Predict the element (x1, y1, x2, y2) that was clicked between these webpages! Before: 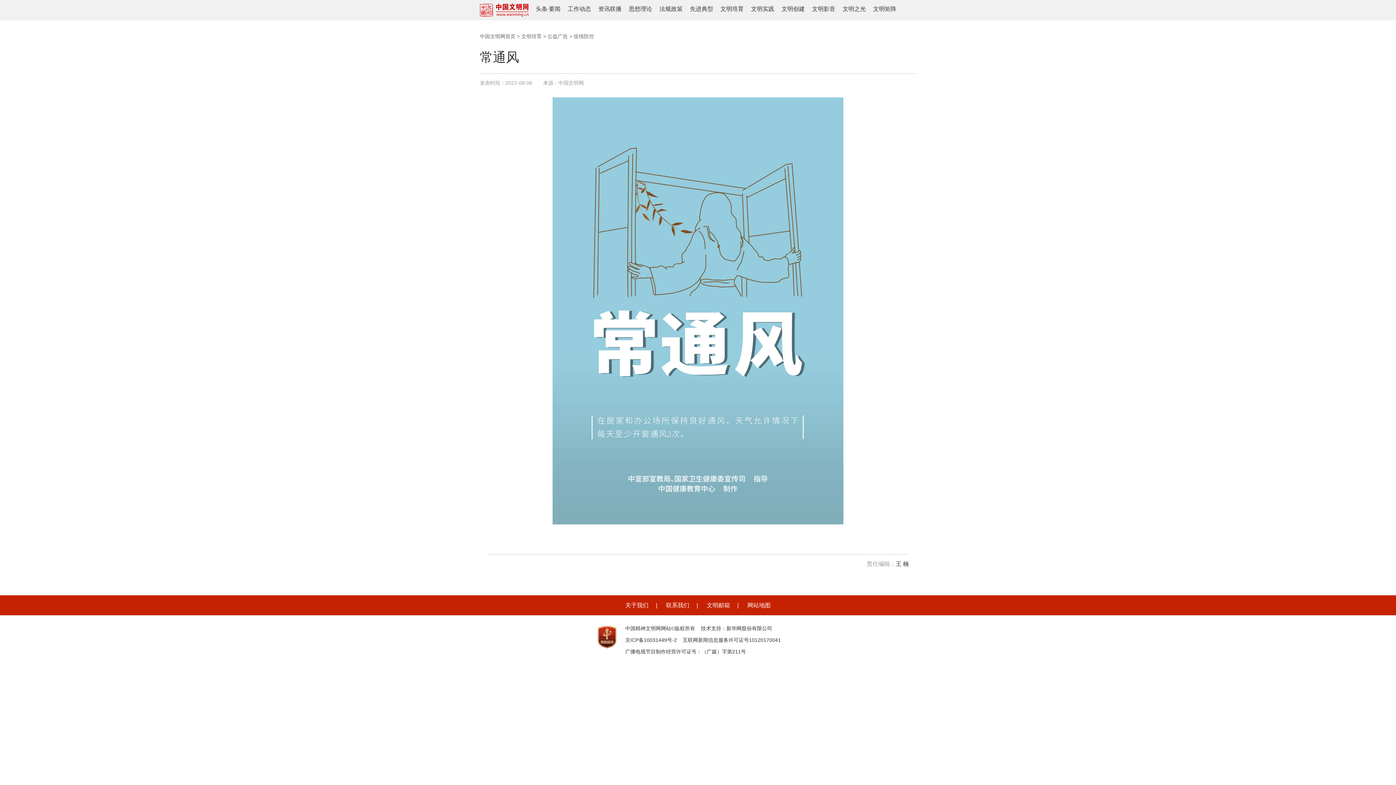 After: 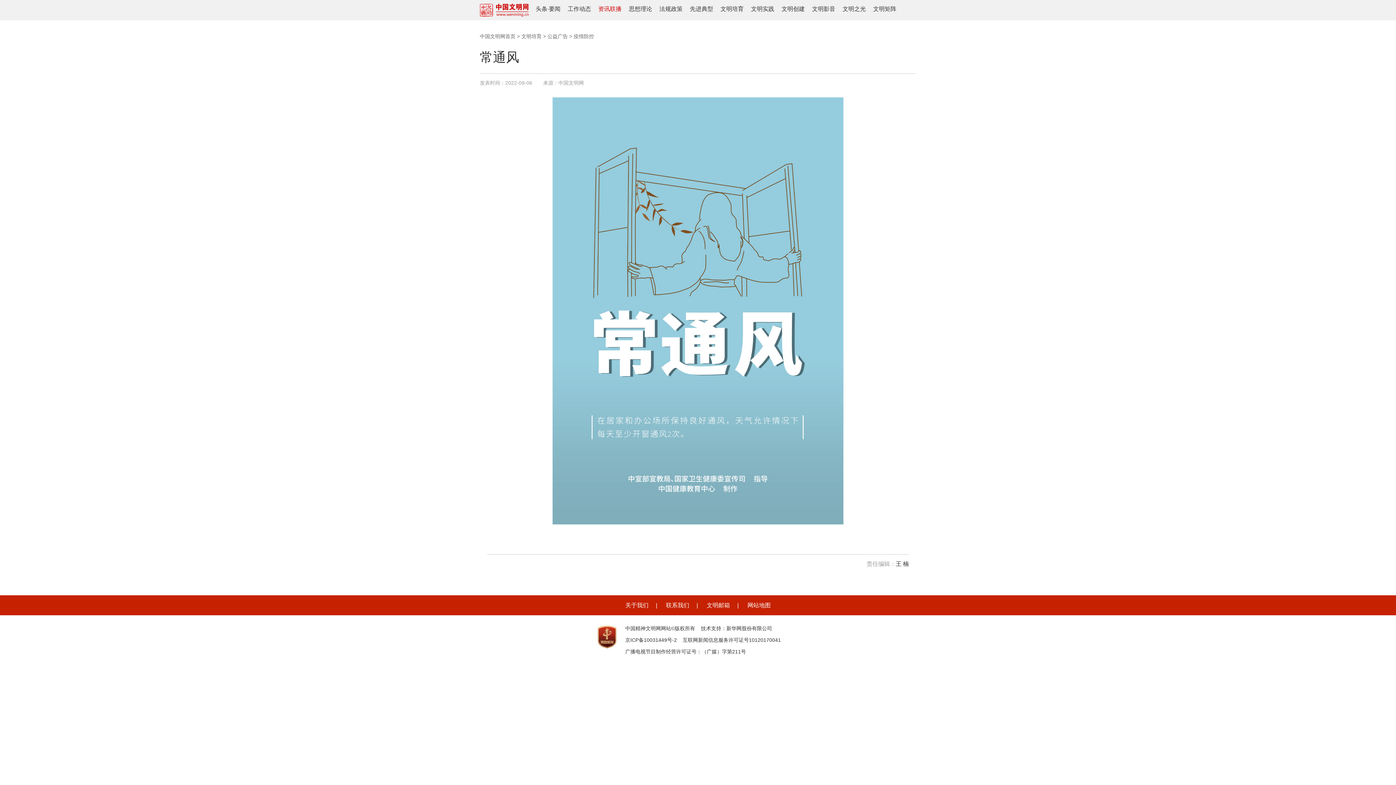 Action: bbox: (598, 5, 621, 12) label: 资讯联播